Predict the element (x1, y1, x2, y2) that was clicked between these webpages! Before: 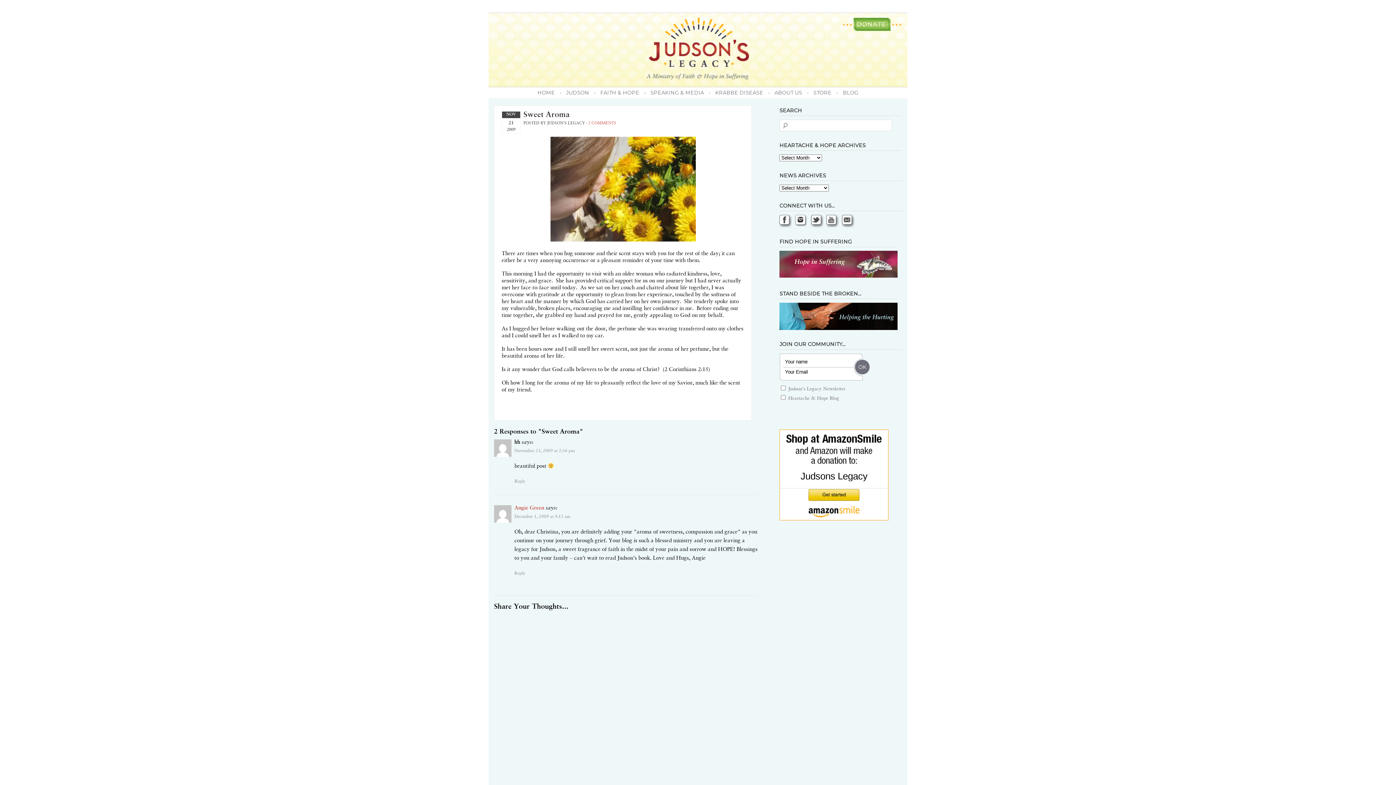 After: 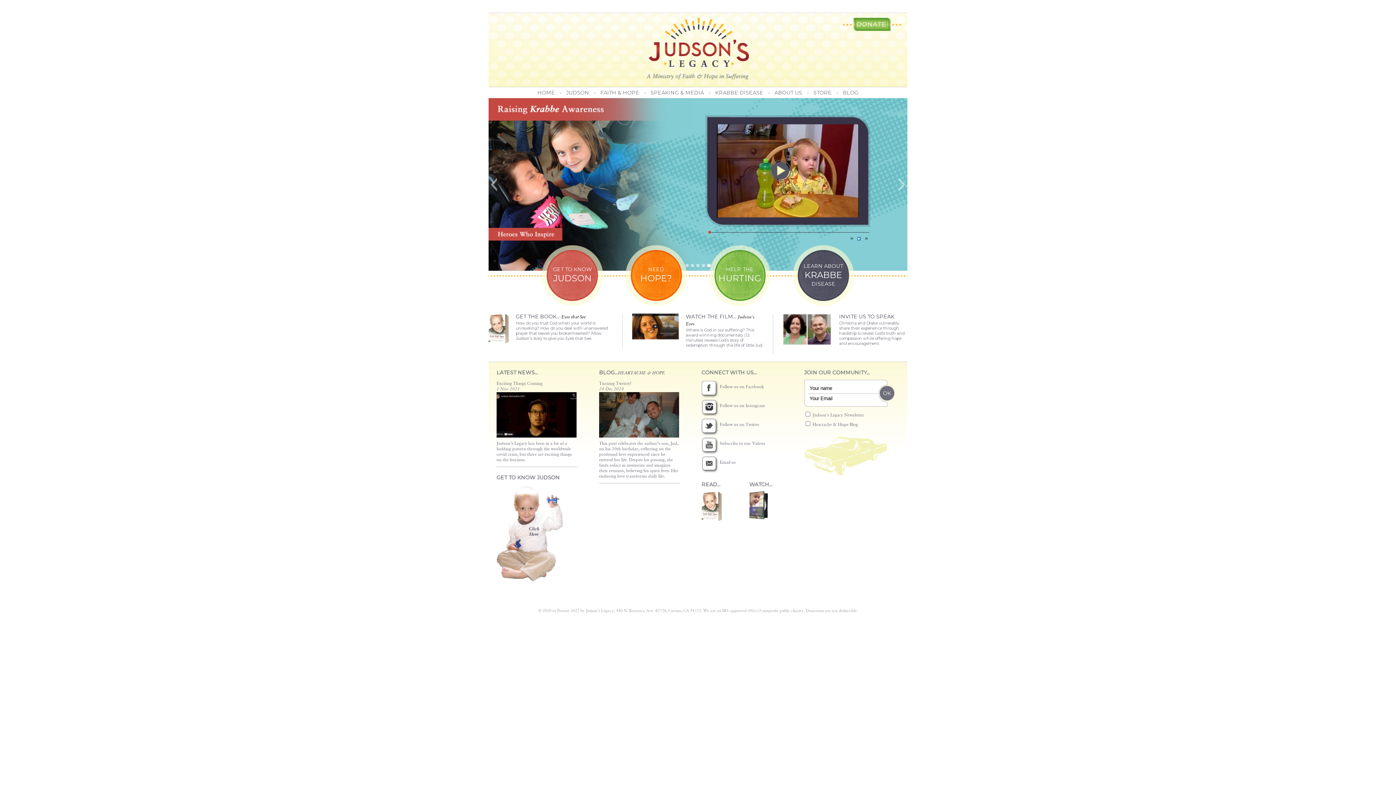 Action: label: HOME bbox: (534, 87, 558, 98)